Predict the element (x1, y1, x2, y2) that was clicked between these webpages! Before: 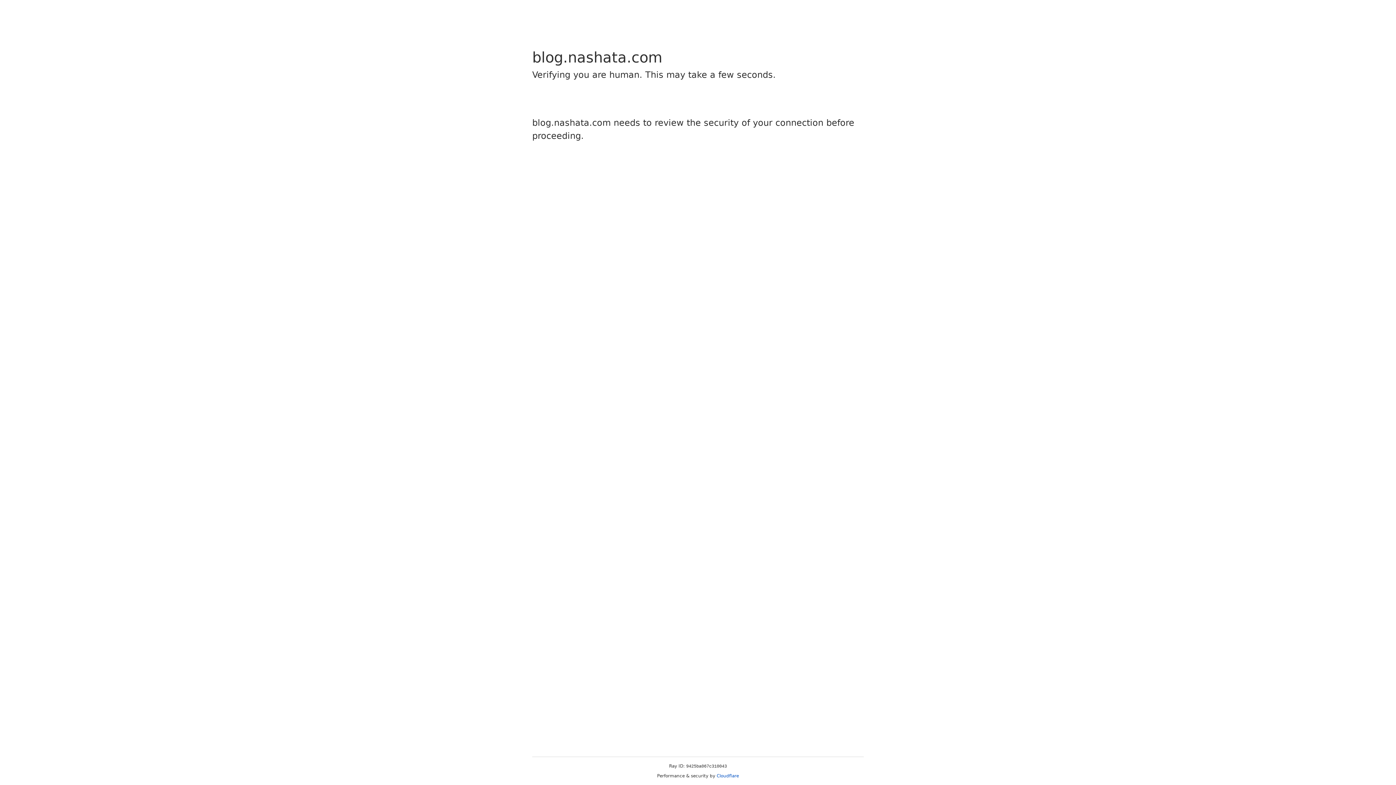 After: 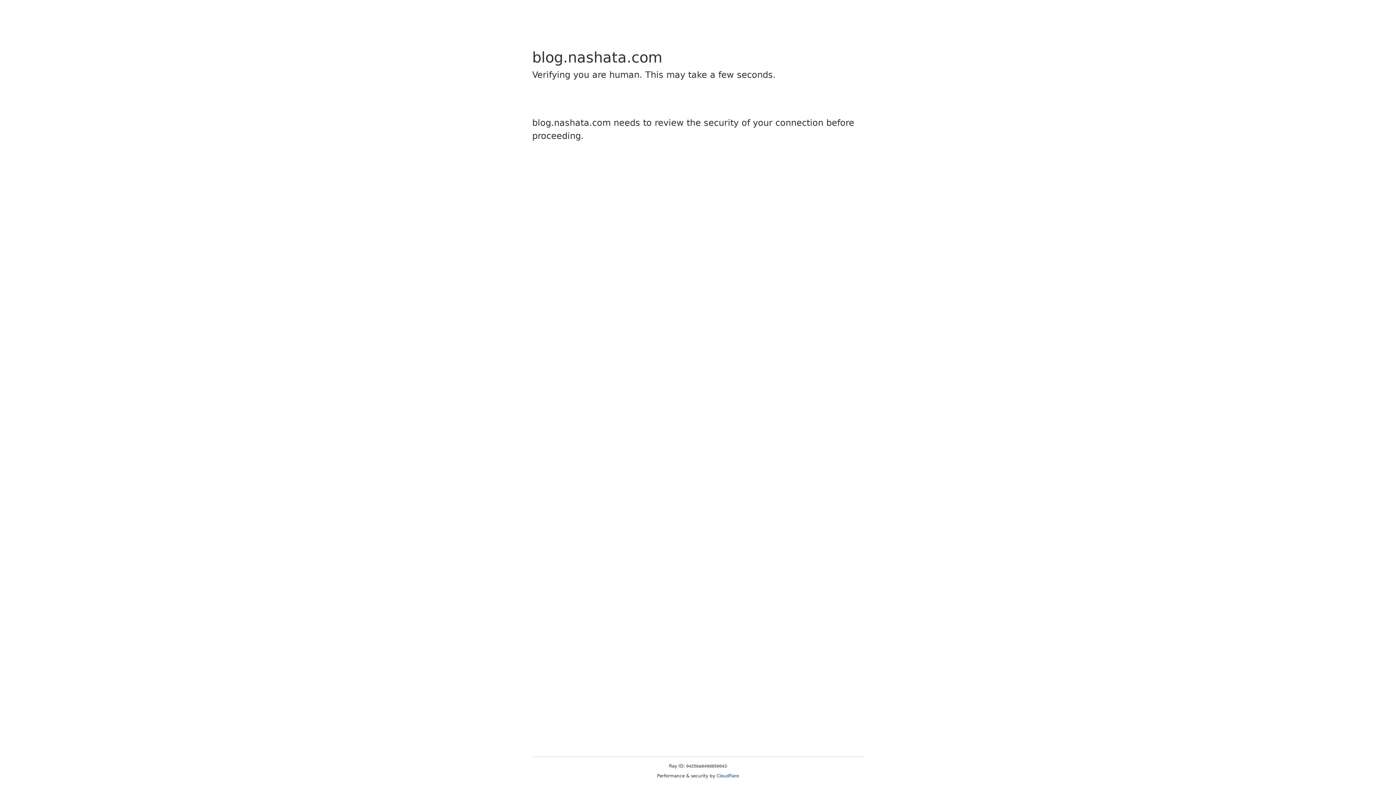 Action: bbox: (716, 773, 739, 778) label: Cloudflare